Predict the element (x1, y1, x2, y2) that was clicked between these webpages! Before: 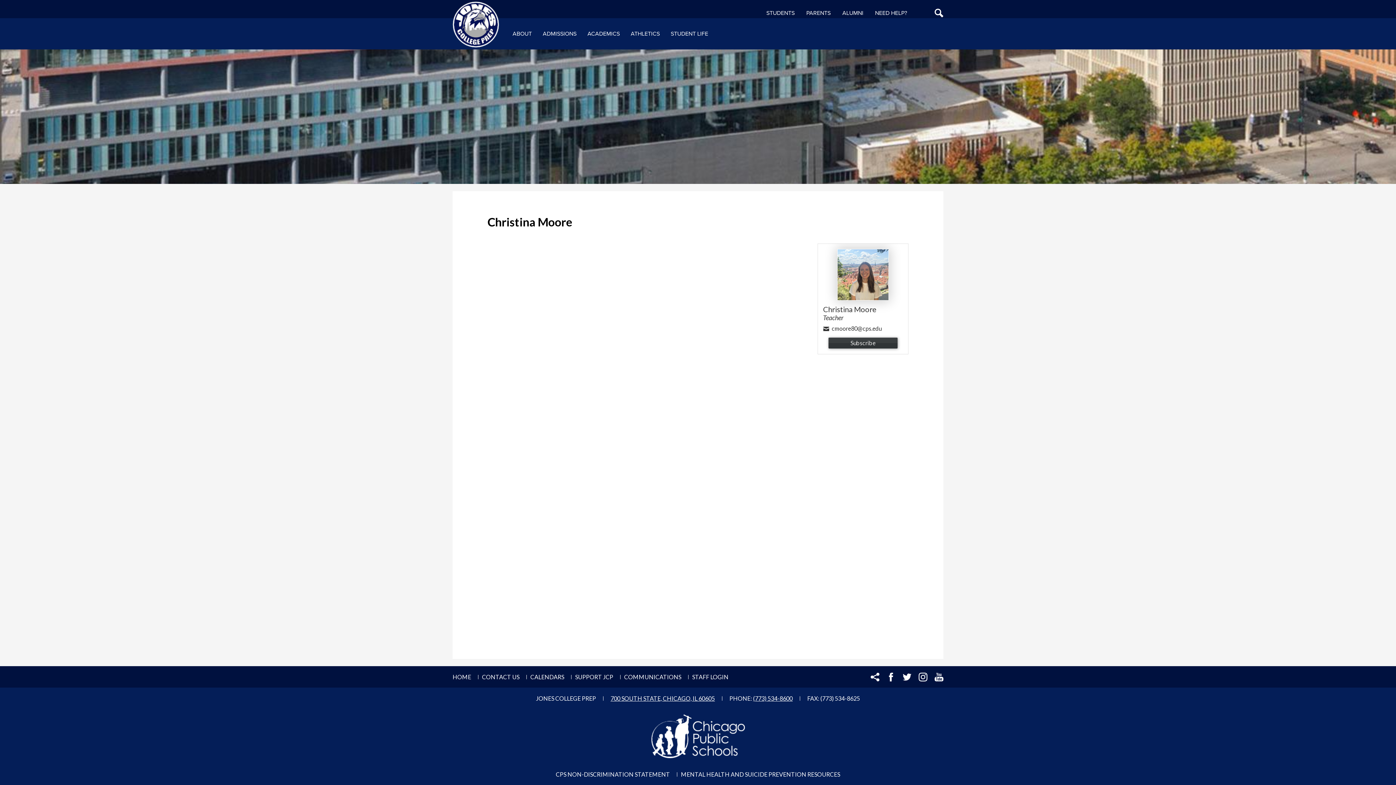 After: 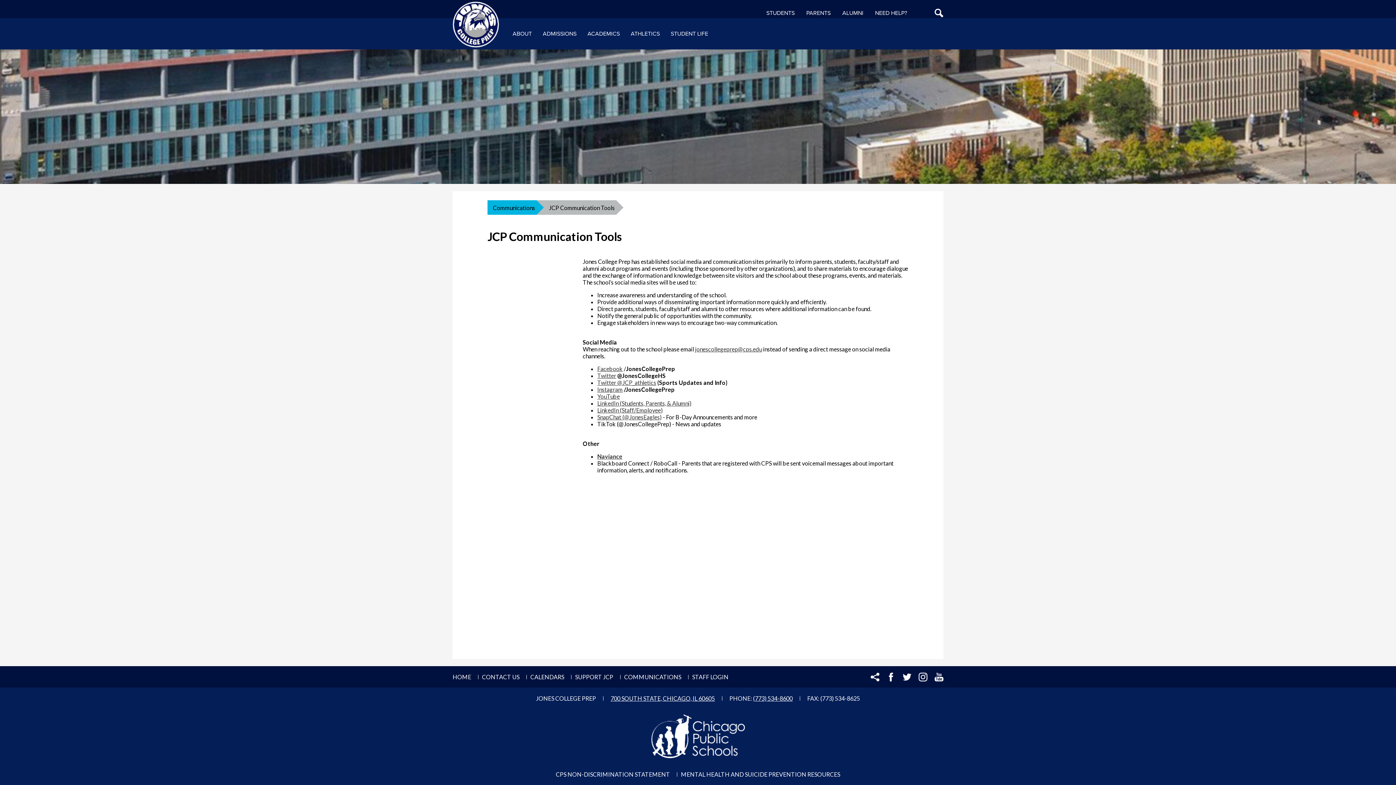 Action: label: COMMUNICATIONS bbox: (624, 666, 688, 688)